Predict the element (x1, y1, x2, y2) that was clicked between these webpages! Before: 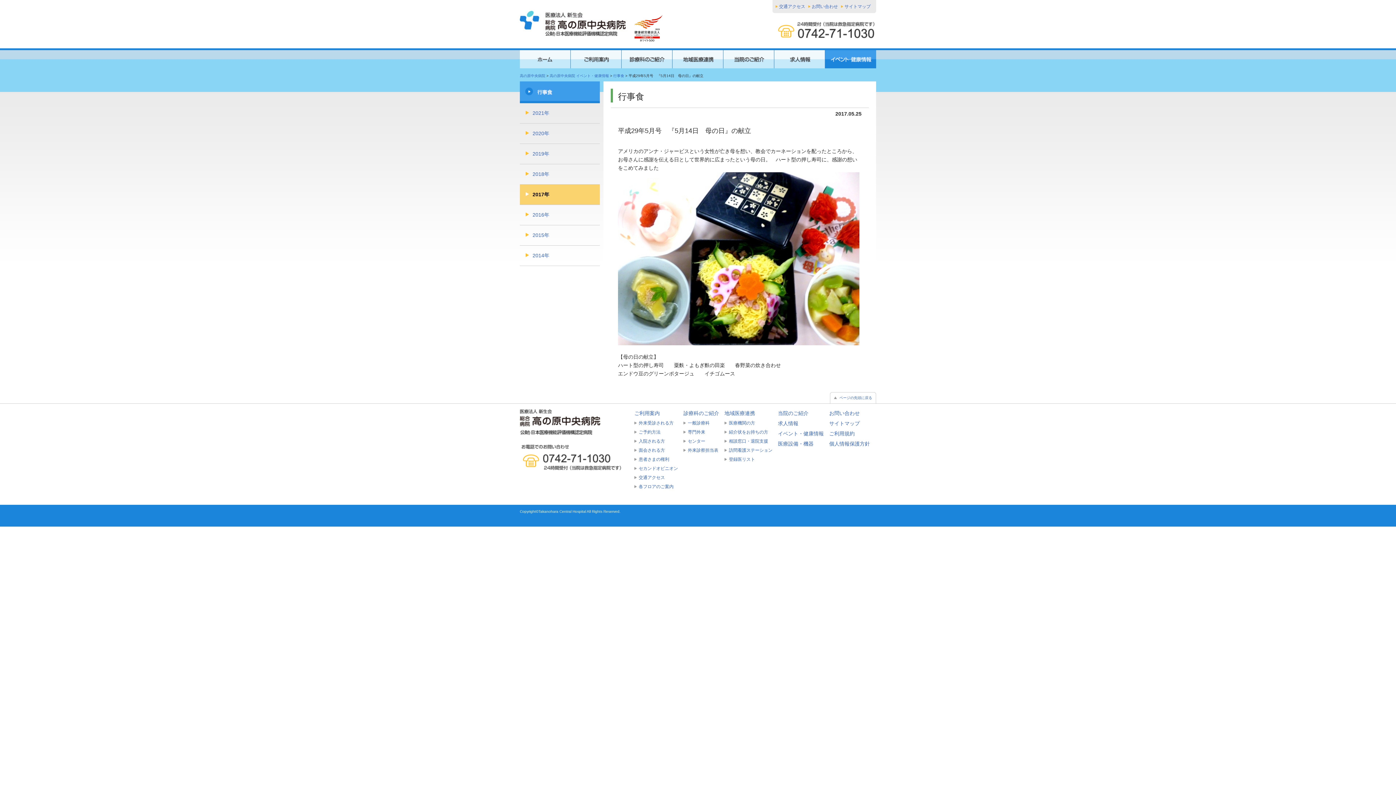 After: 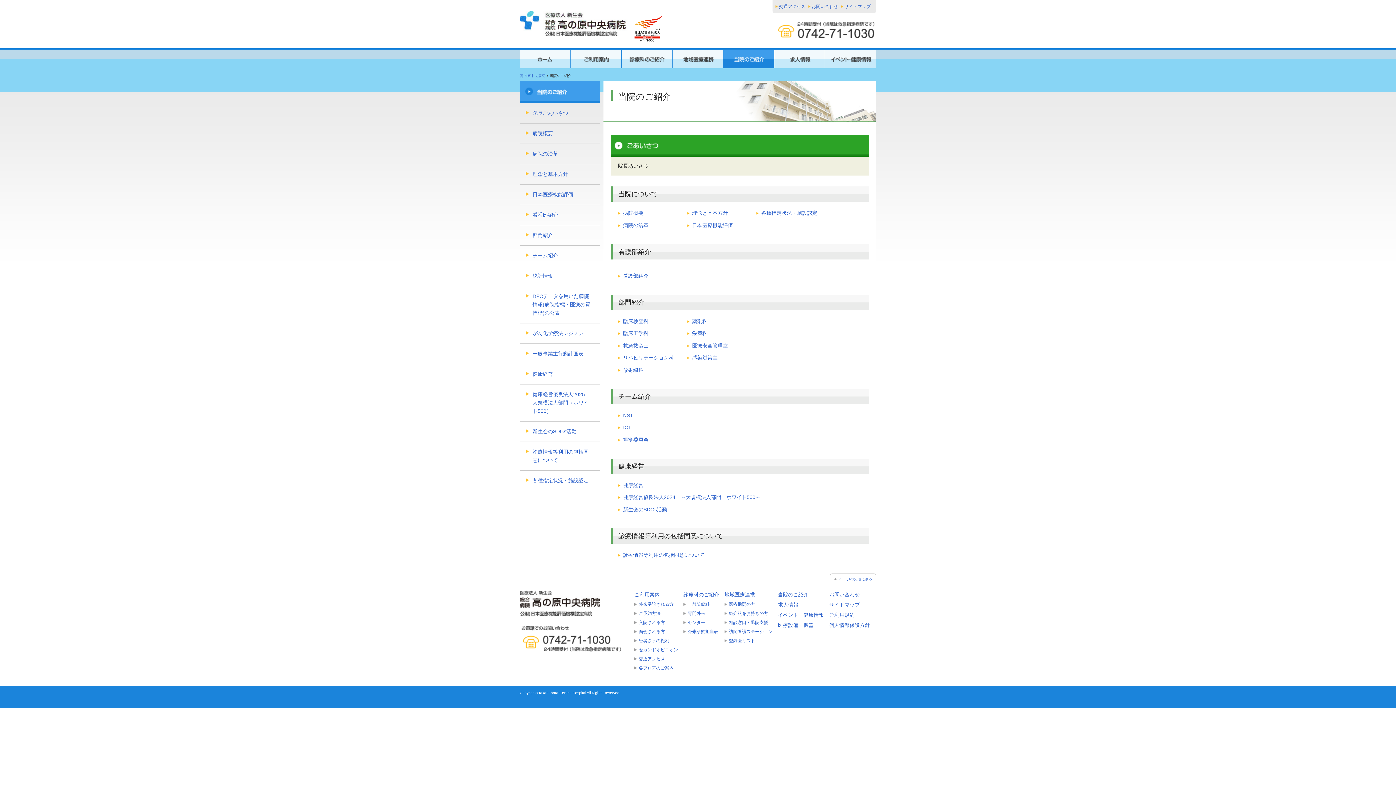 Action: bbox: (723, 56, 774, 60)